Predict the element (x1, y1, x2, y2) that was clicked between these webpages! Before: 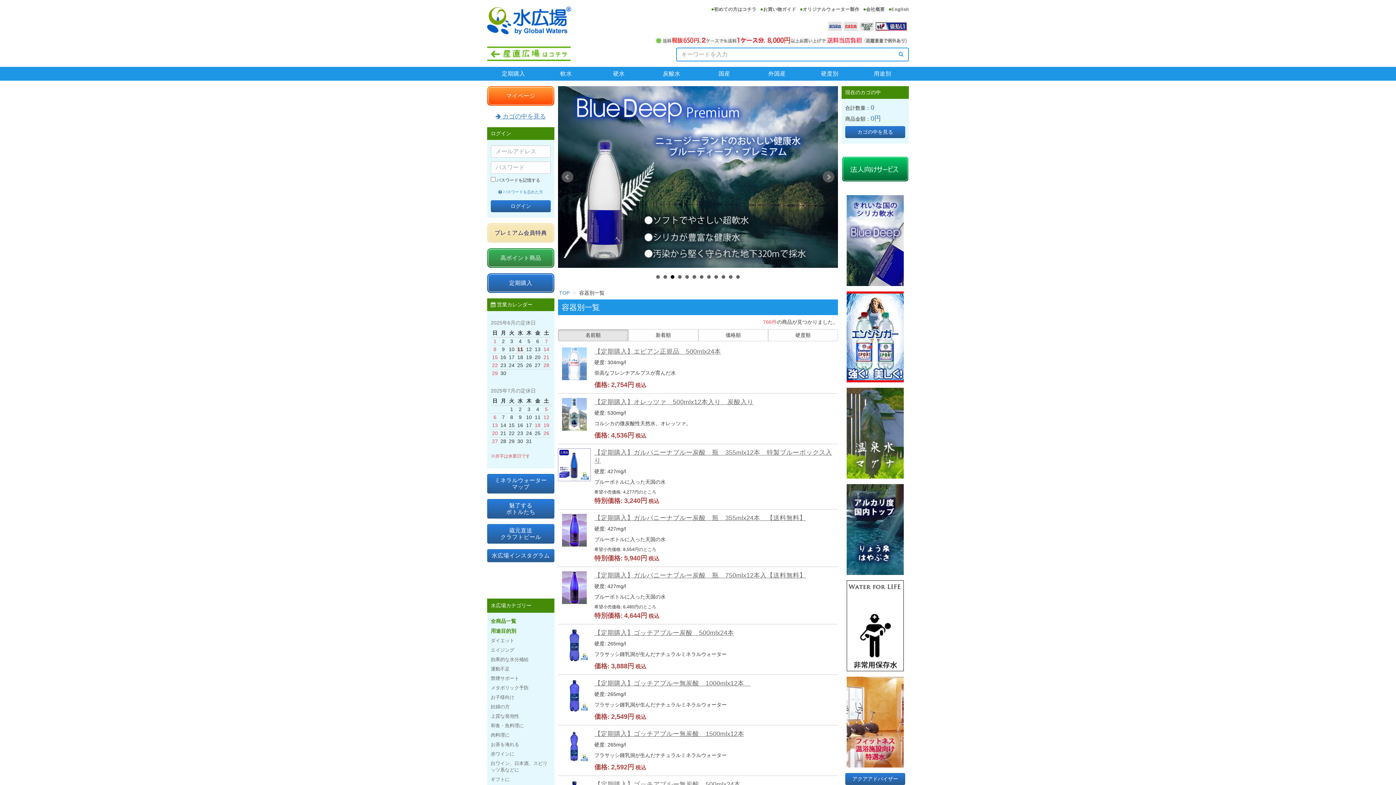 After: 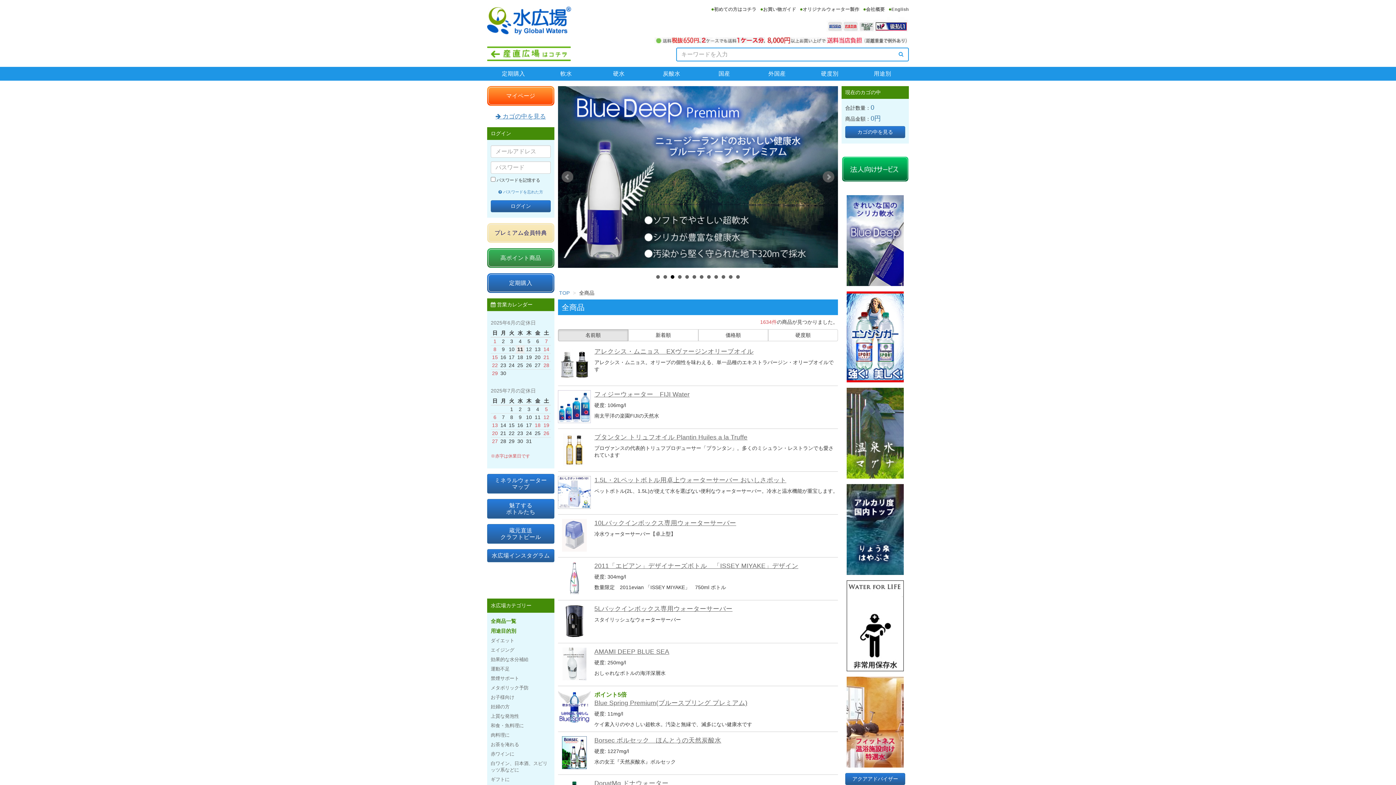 Action: bbox: (490, 616, 516, 626) label: 全商品一覧